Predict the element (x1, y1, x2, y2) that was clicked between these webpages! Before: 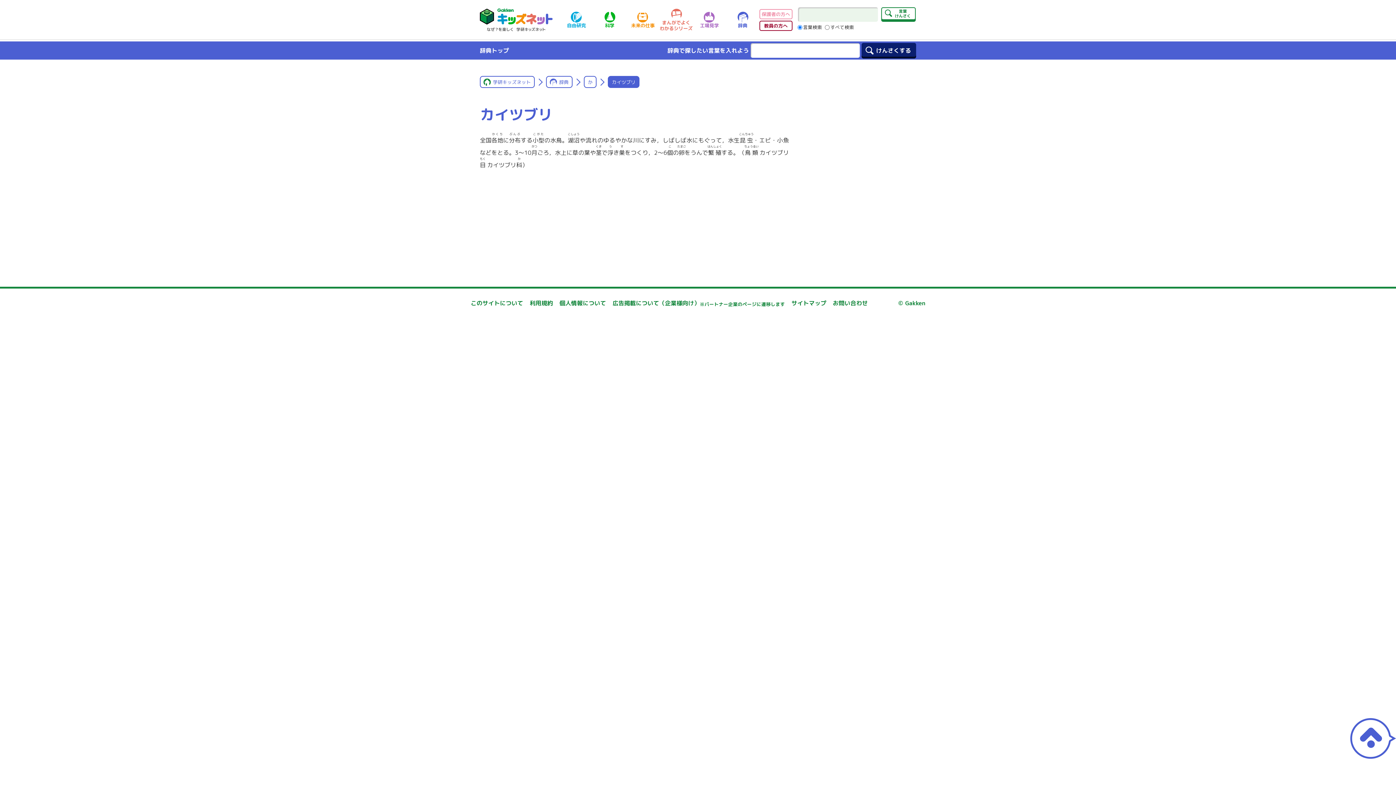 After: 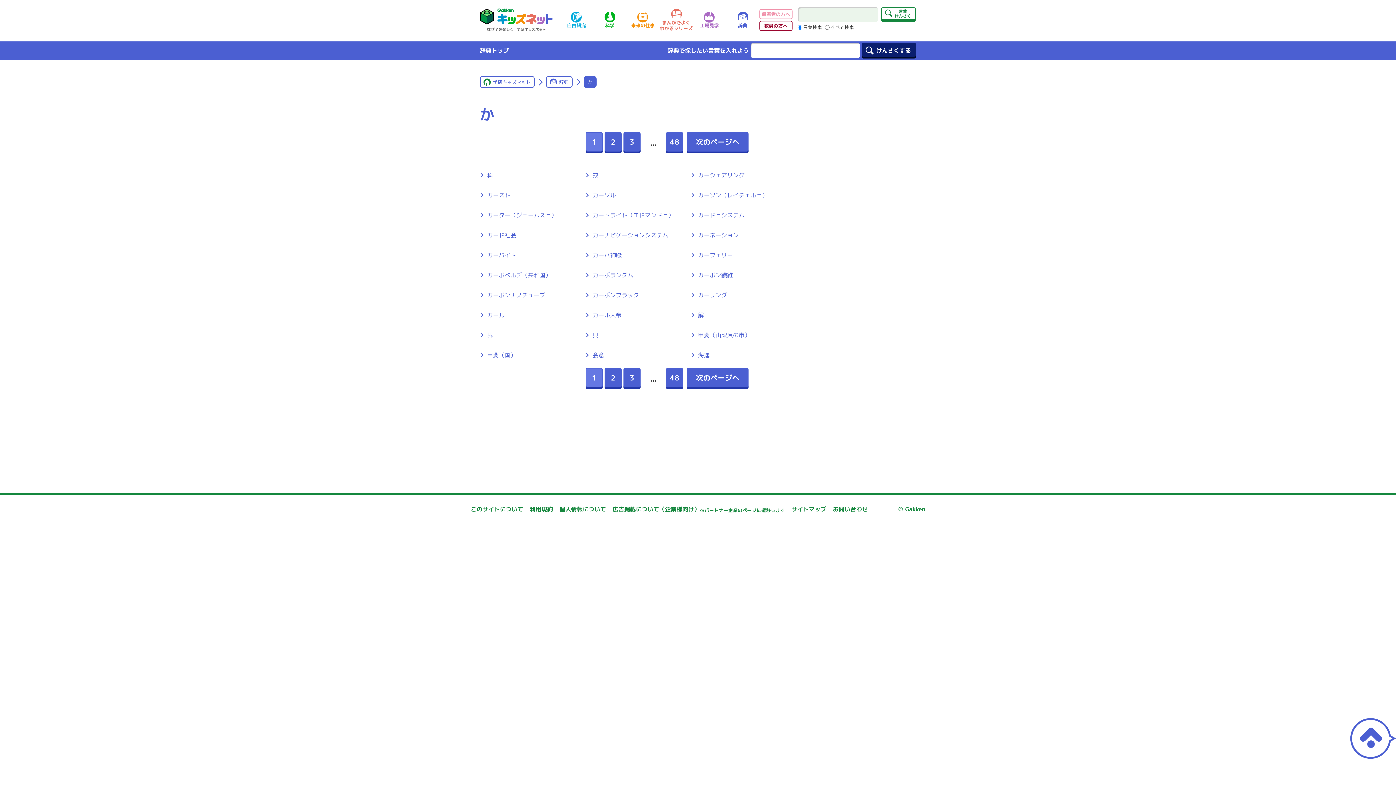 Action: label: か bbox: (584, 76, 596, 88)